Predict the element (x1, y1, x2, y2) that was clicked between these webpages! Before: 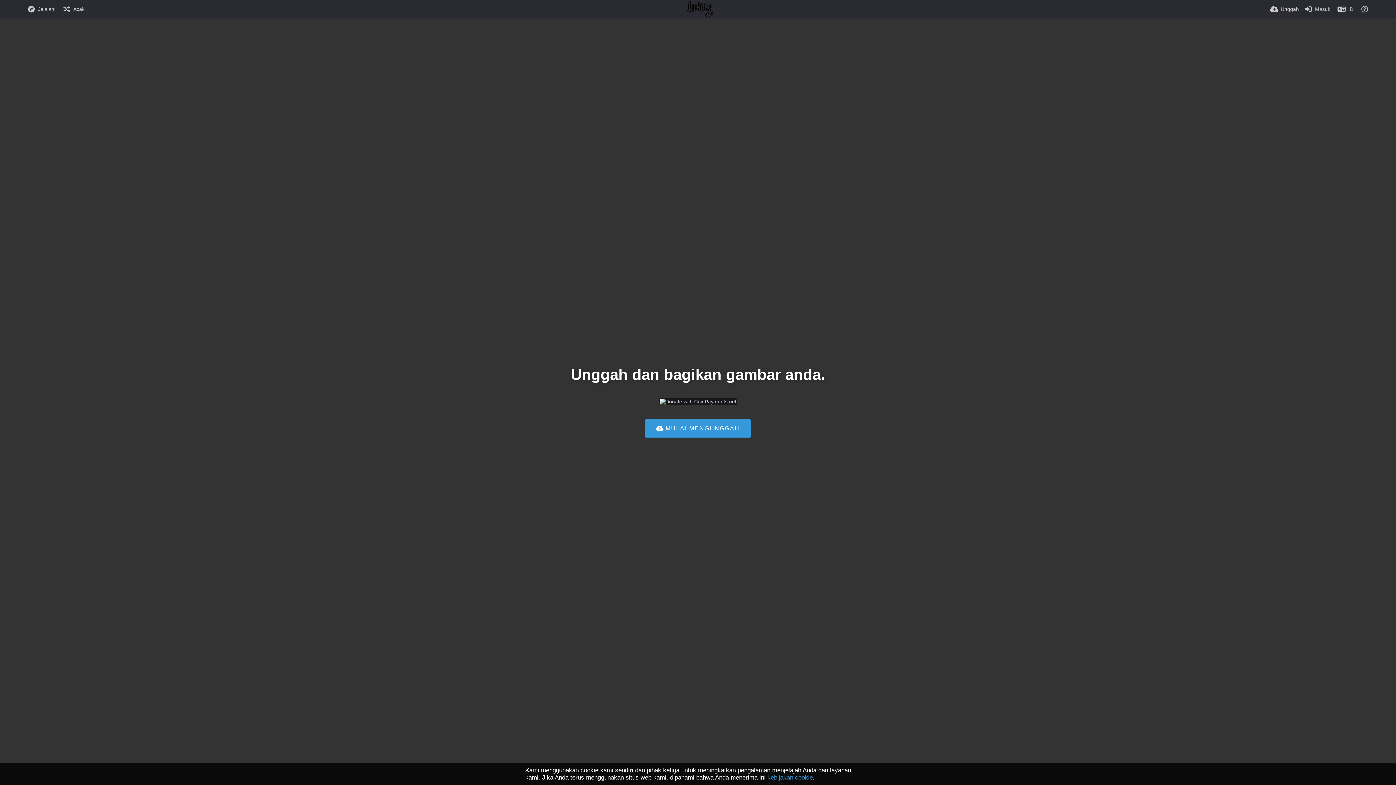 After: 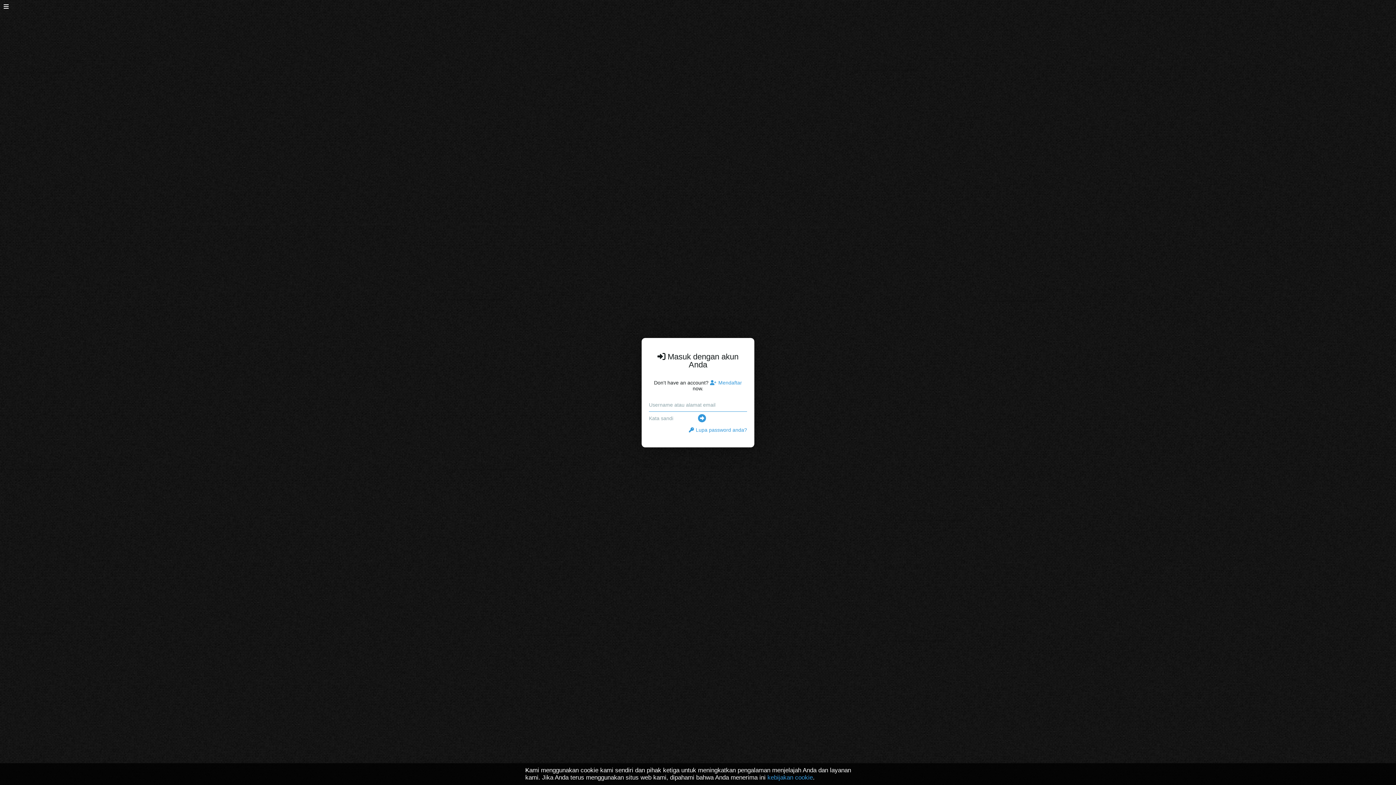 Action: label: Masuk bbox: (1304, 0, 1330, 18)